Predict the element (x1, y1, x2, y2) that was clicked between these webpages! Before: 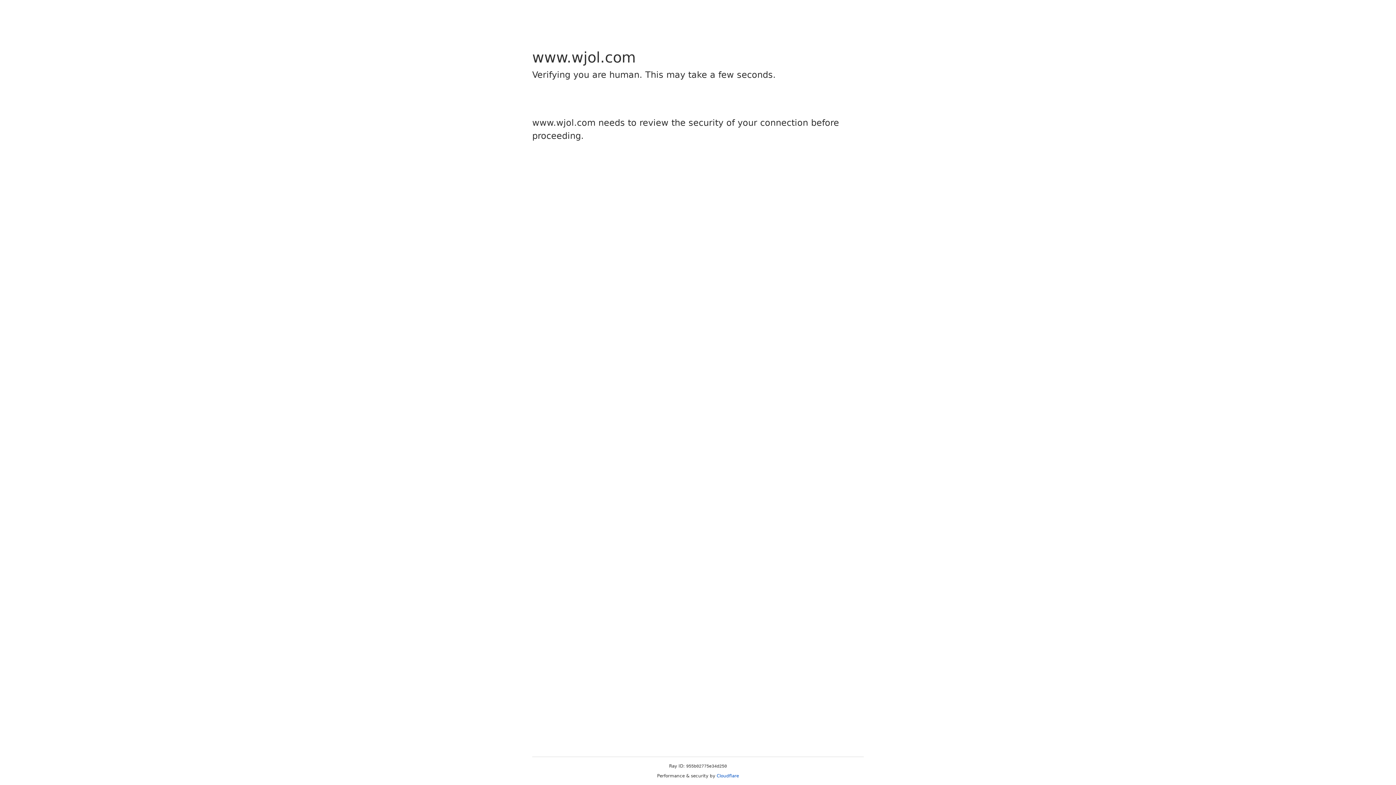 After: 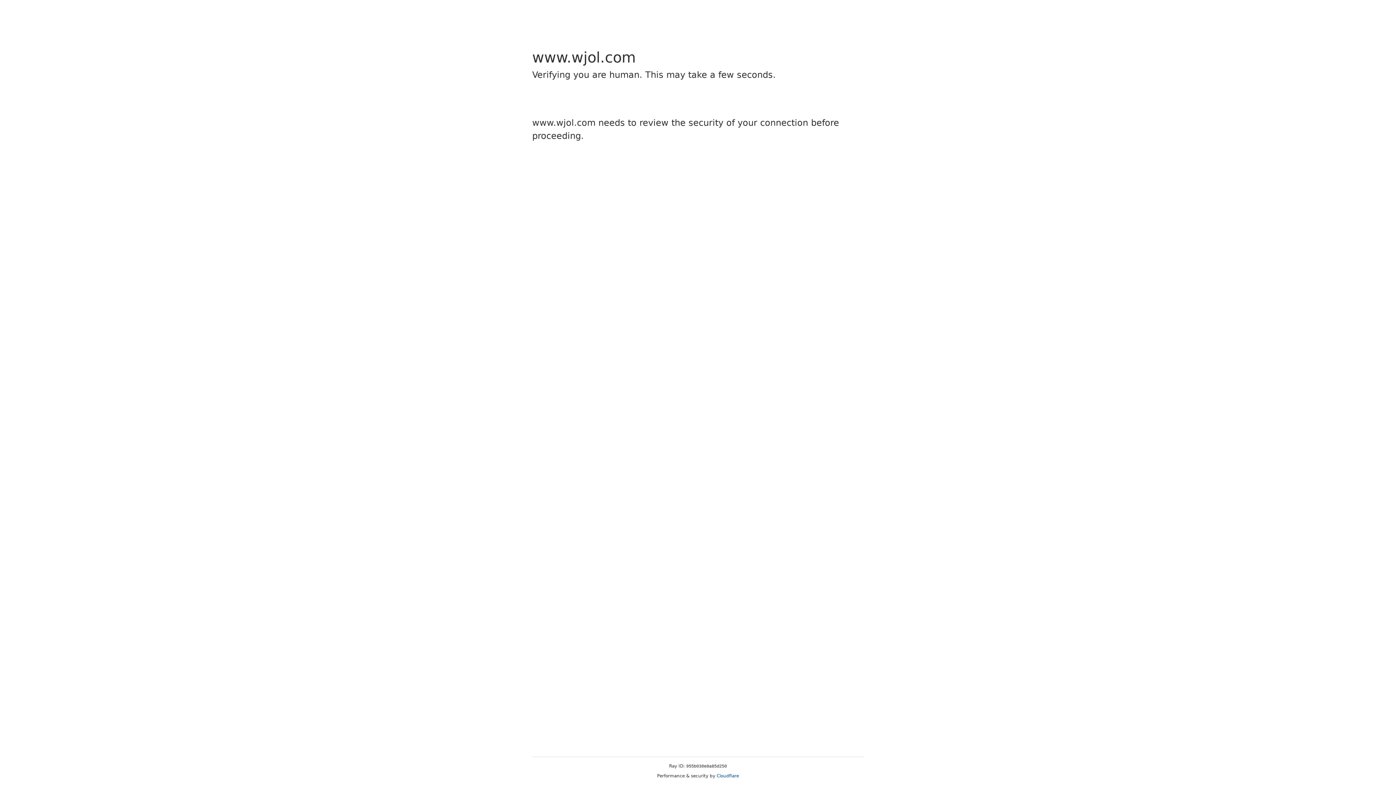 Action: bbox: (716, 773, 739, 778) label: Cloudflare